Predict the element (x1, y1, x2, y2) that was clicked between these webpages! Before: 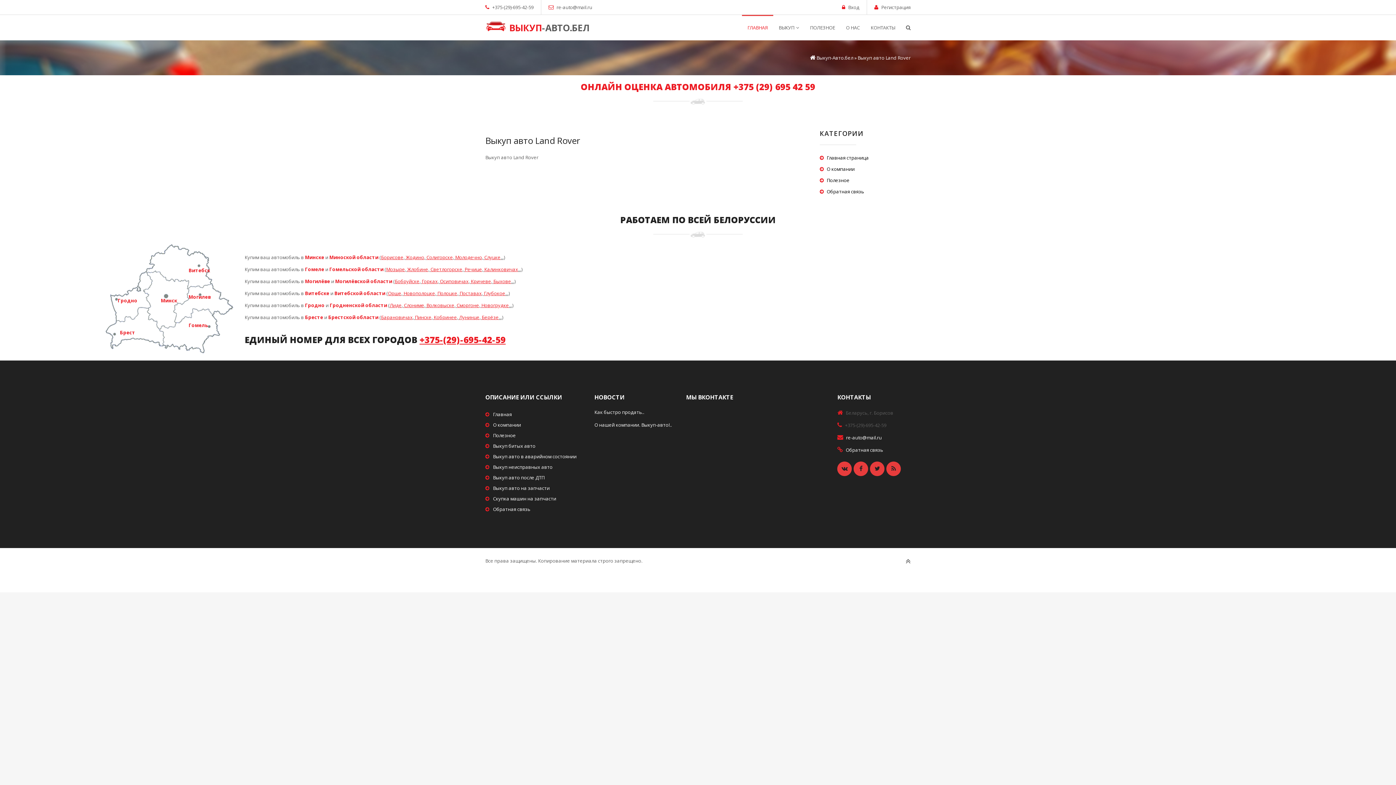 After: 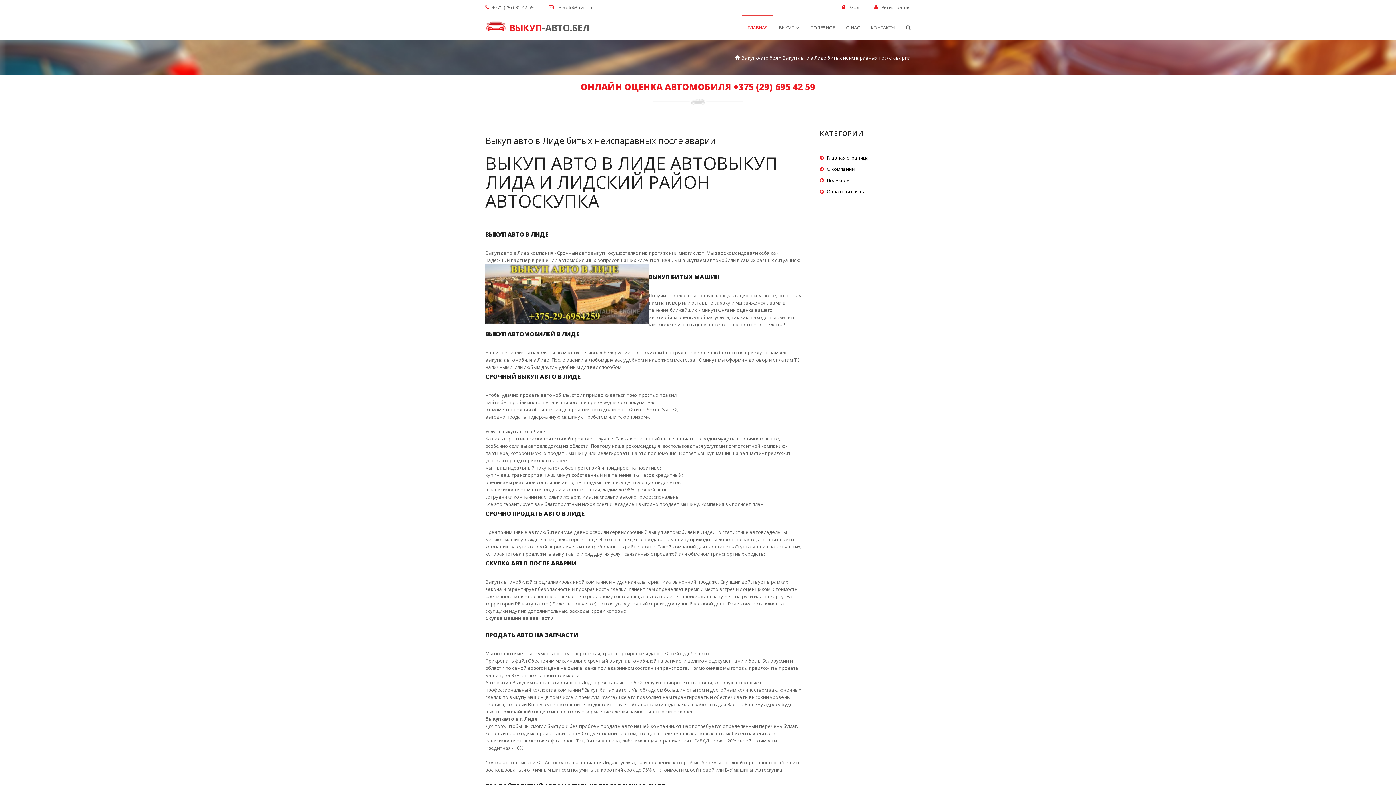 Action: bbox: (389, 302, 401, 308) label: Лиде